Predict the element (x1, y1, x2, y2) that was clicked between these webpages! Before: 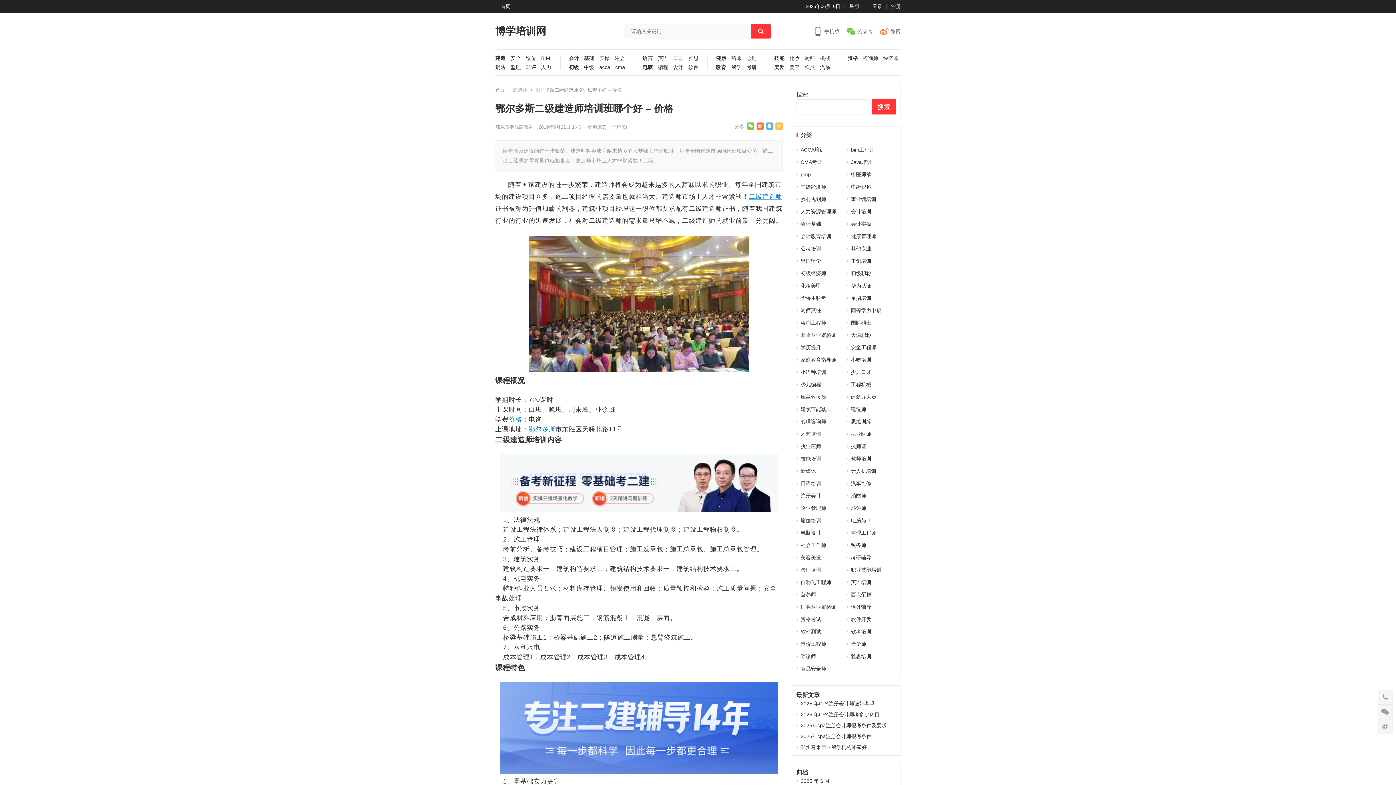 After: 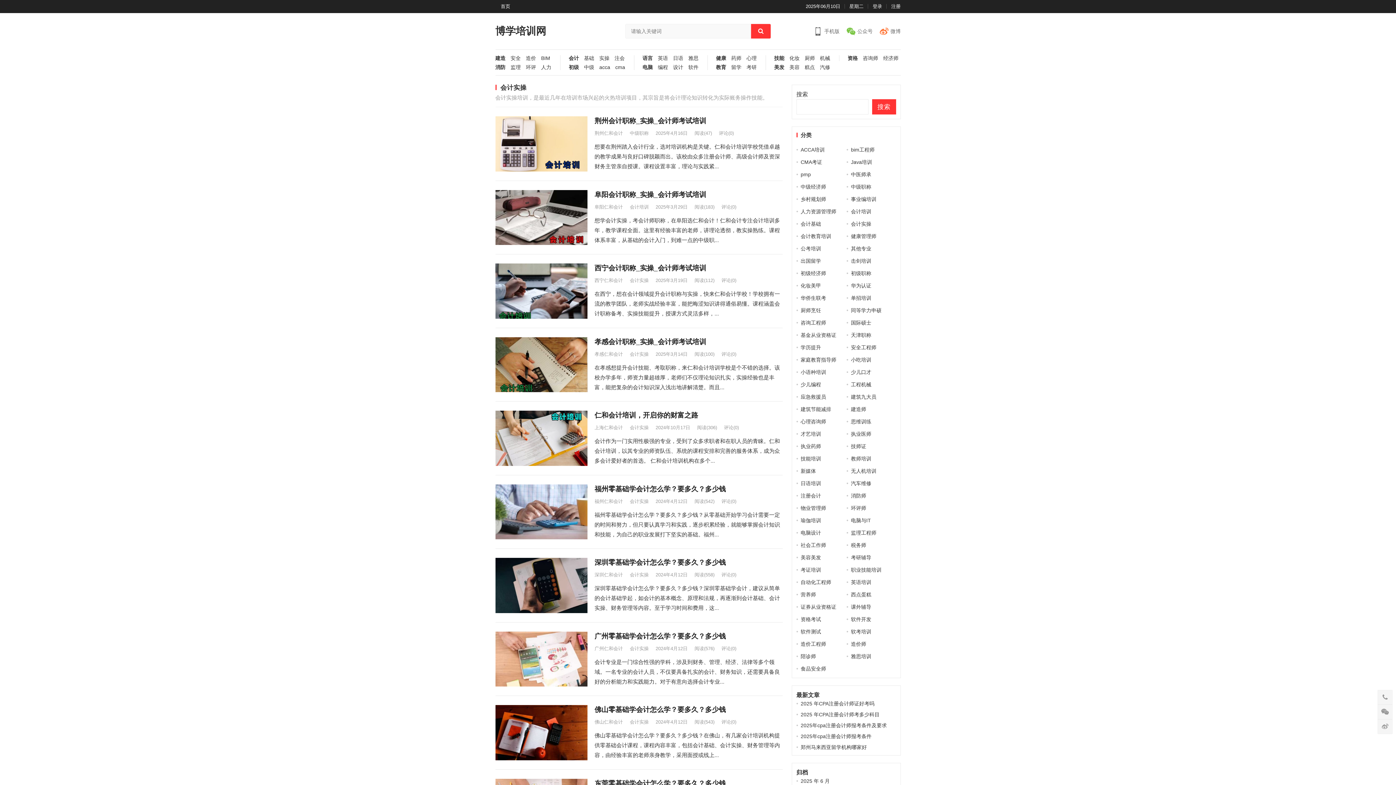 Action: bbox: (594, 55, 609, 64) label: 实操